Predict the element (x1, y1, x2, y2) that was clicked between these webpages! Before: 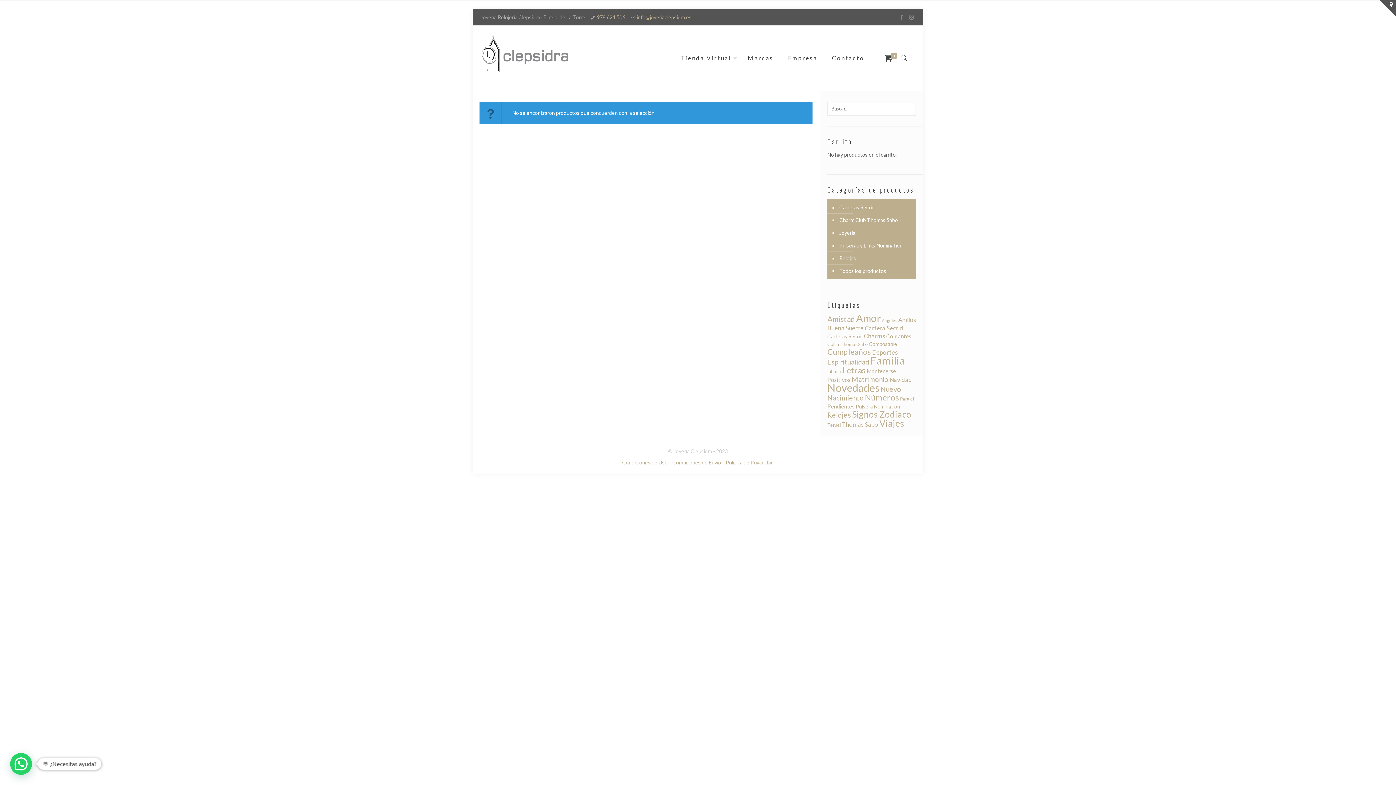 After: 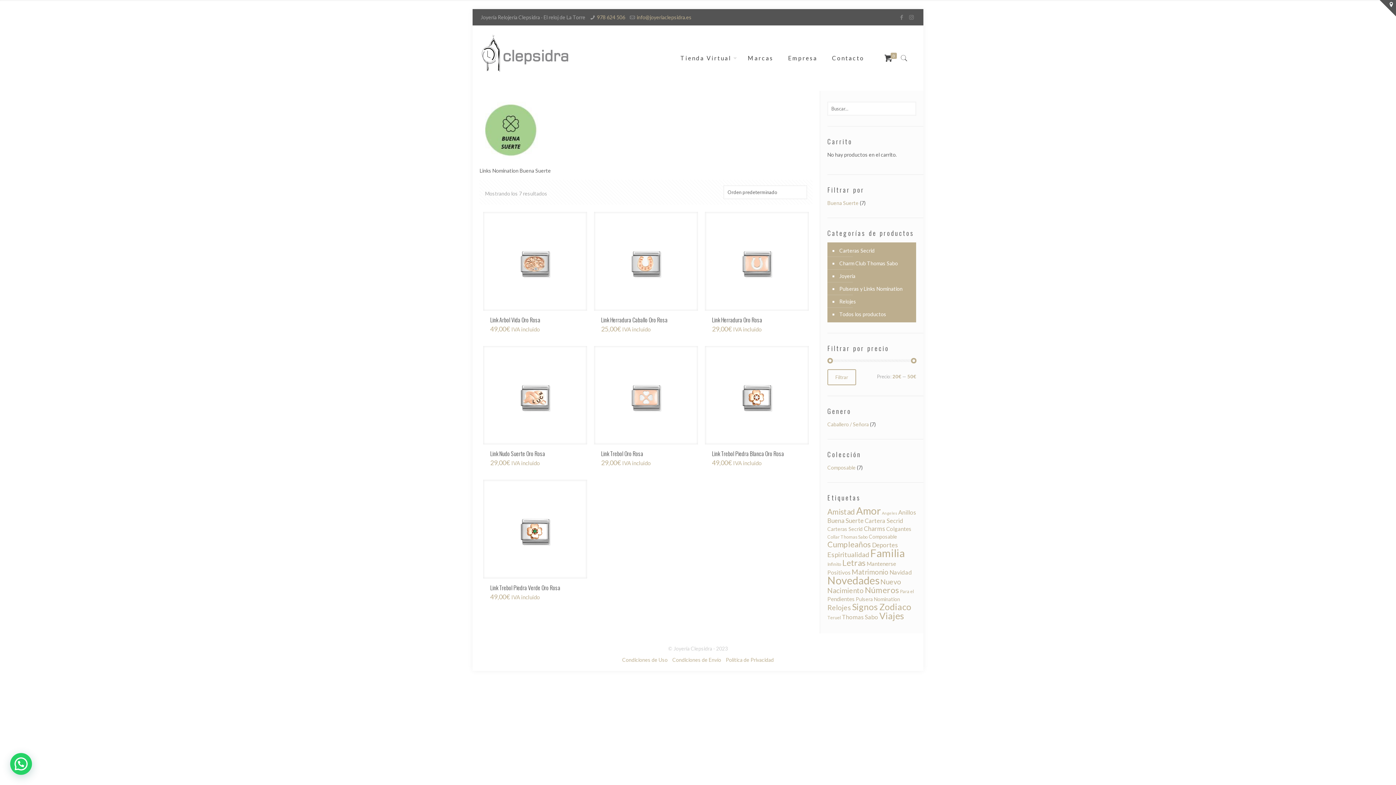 Action: label: Buena Suerte (7 productos) bbox: (827, 324, 863, 332)